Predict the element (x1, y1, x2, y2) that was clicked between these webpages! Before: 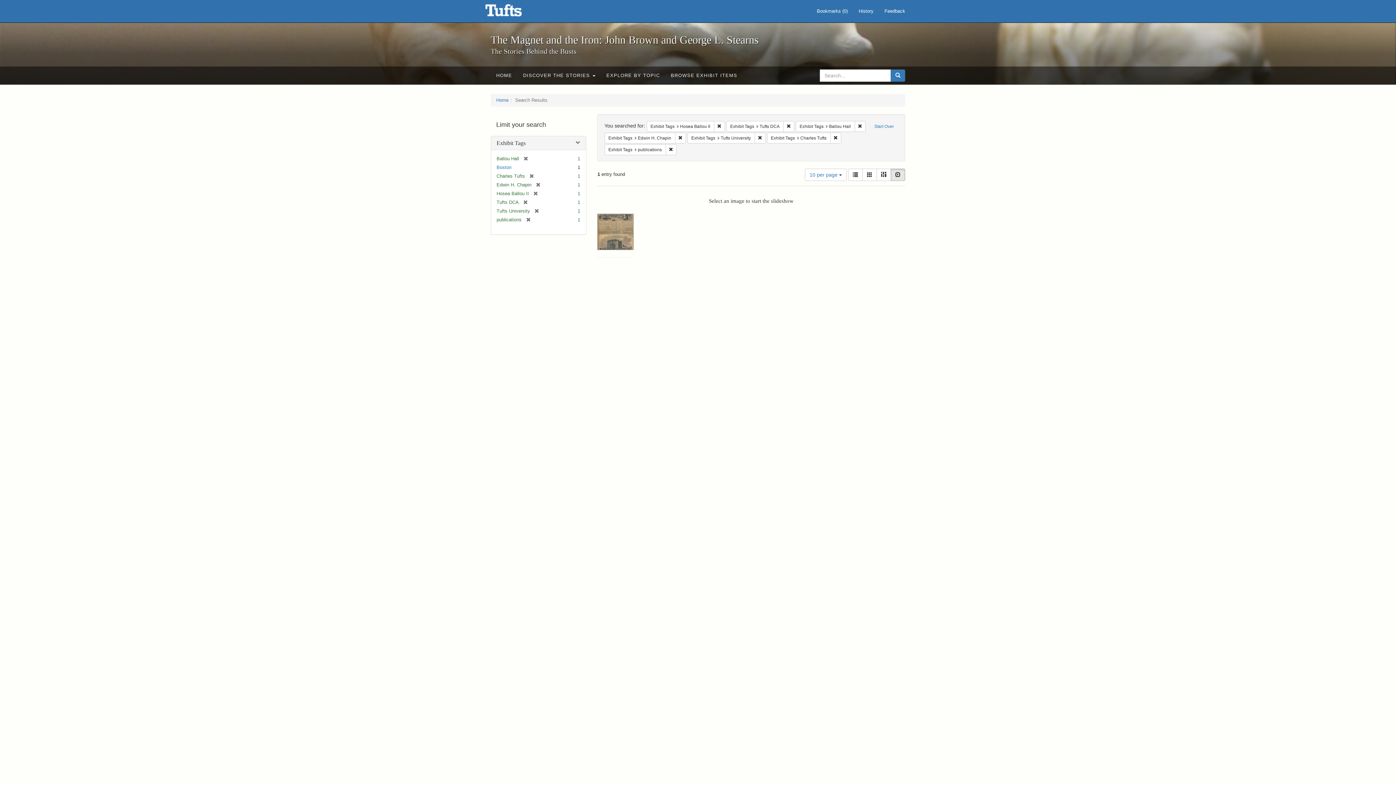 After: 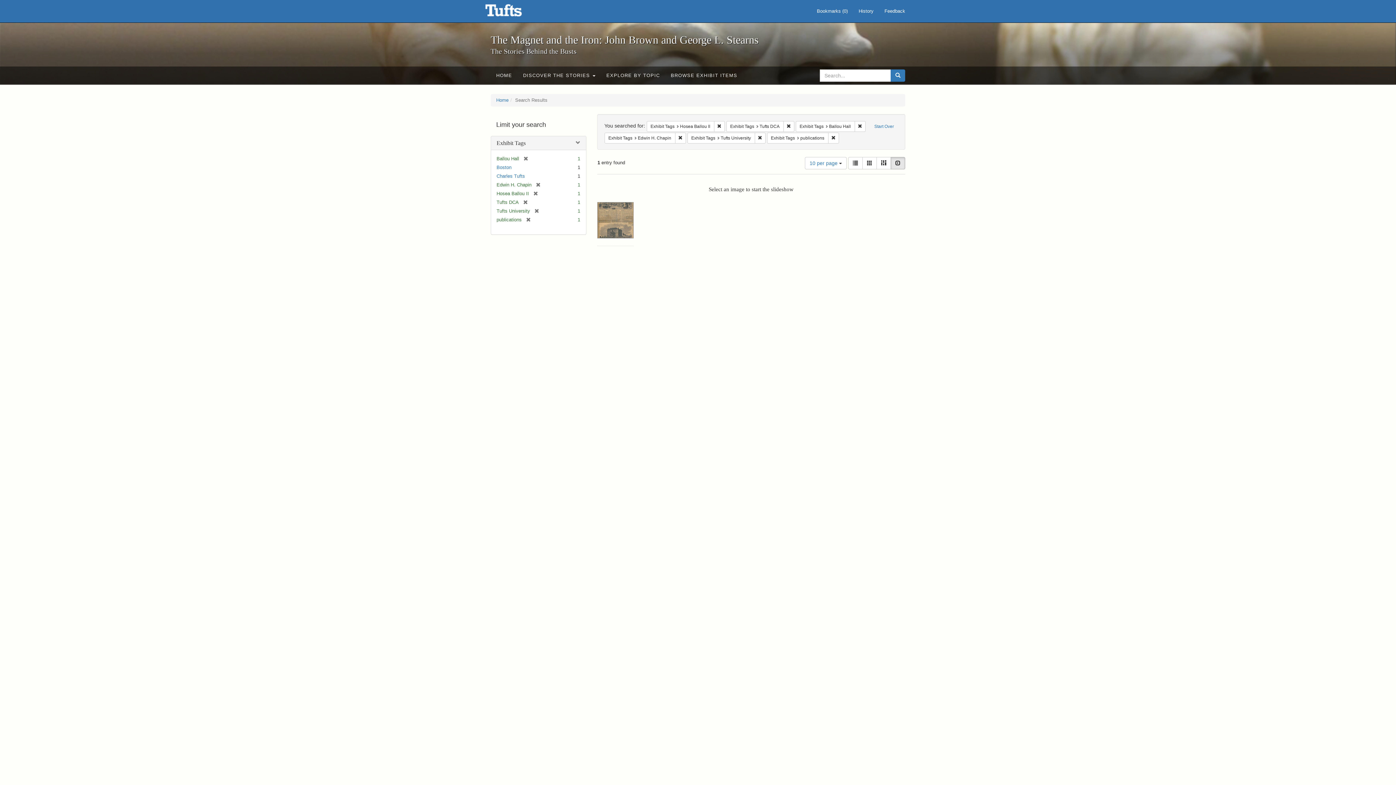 Action: label: [remove] bbox: (525, 173, 534, 178)